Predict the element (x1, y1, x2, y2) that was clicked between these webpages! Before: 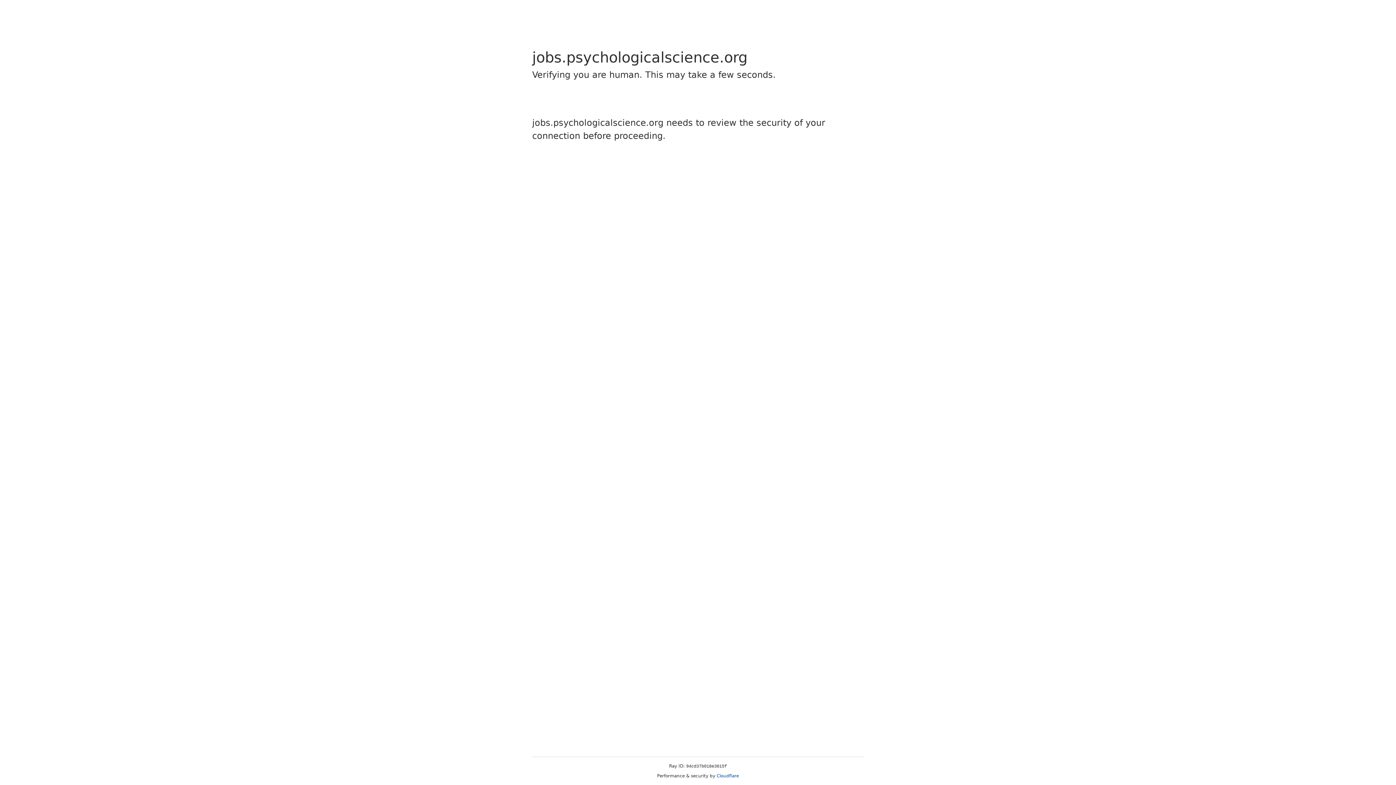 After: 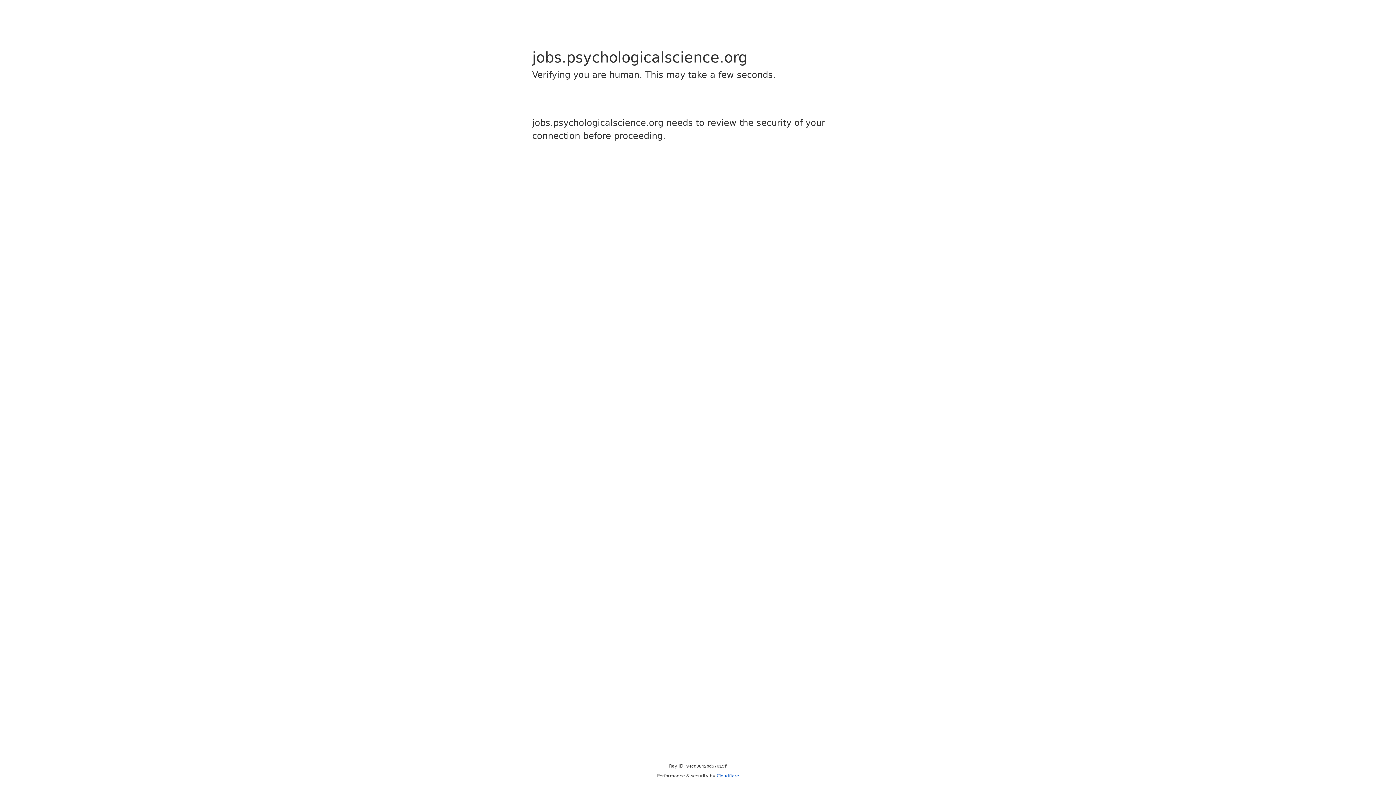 Action: label: Cloudflare bbox: (716, 773, 739, 778)